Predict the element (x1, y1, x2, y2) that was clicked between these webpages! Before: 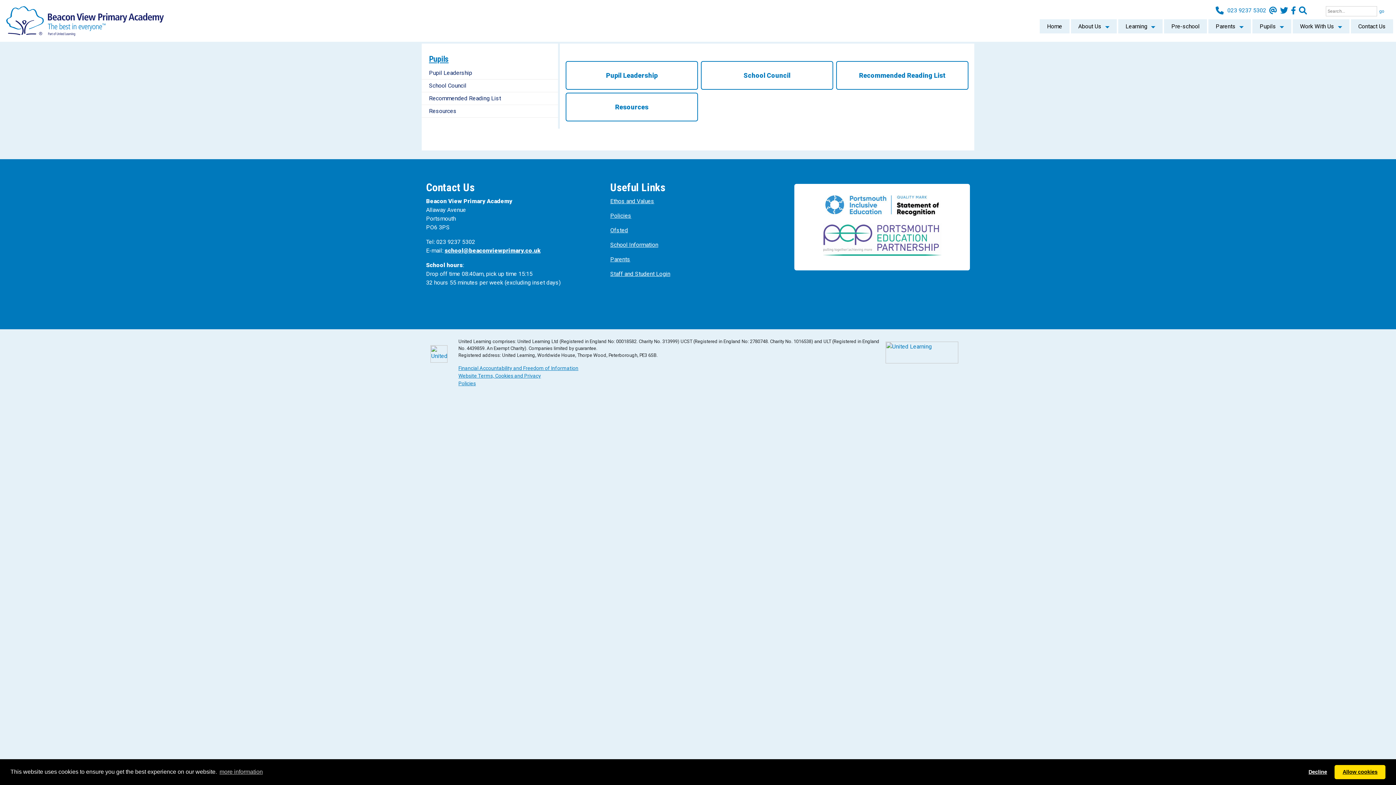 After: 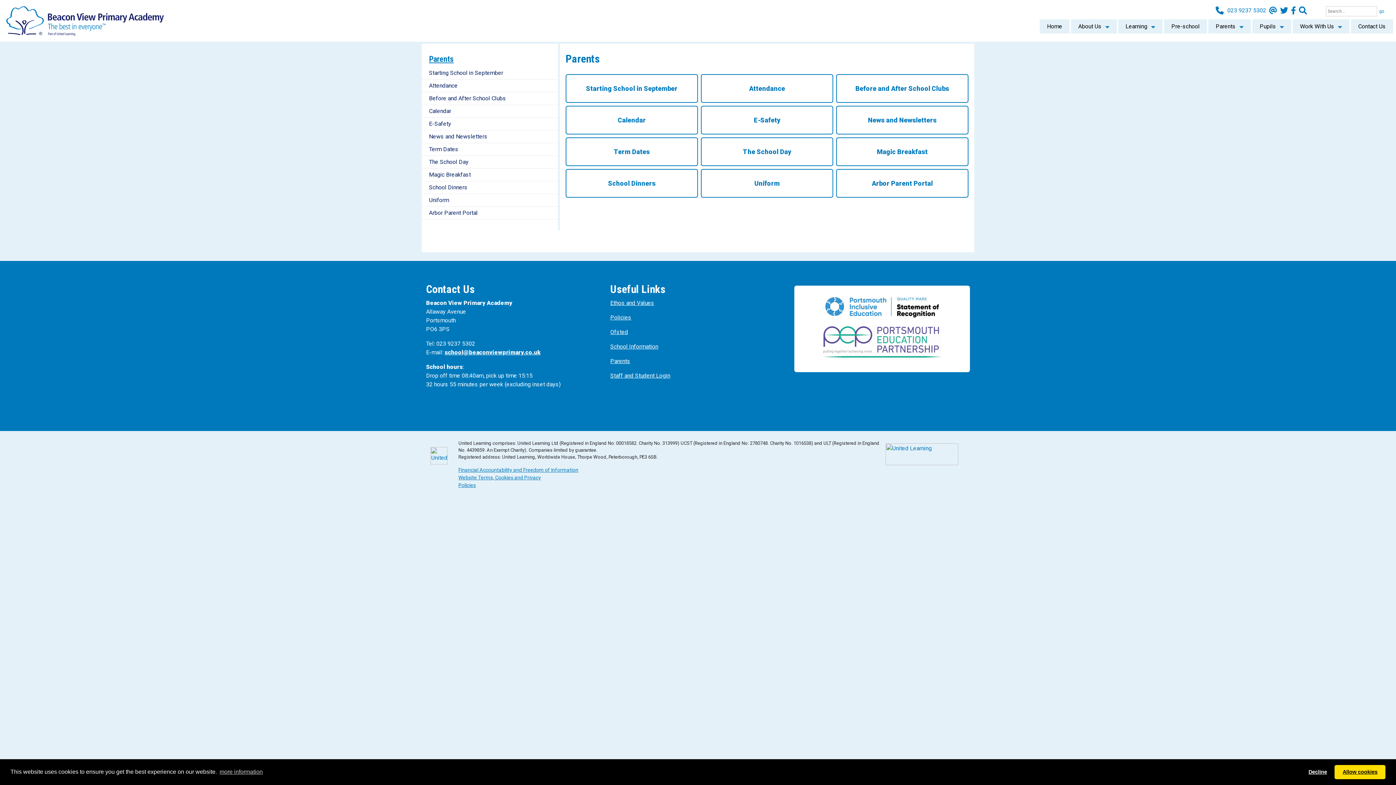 Action: label: Parents bbox: (1208, 19, 1251, 33)